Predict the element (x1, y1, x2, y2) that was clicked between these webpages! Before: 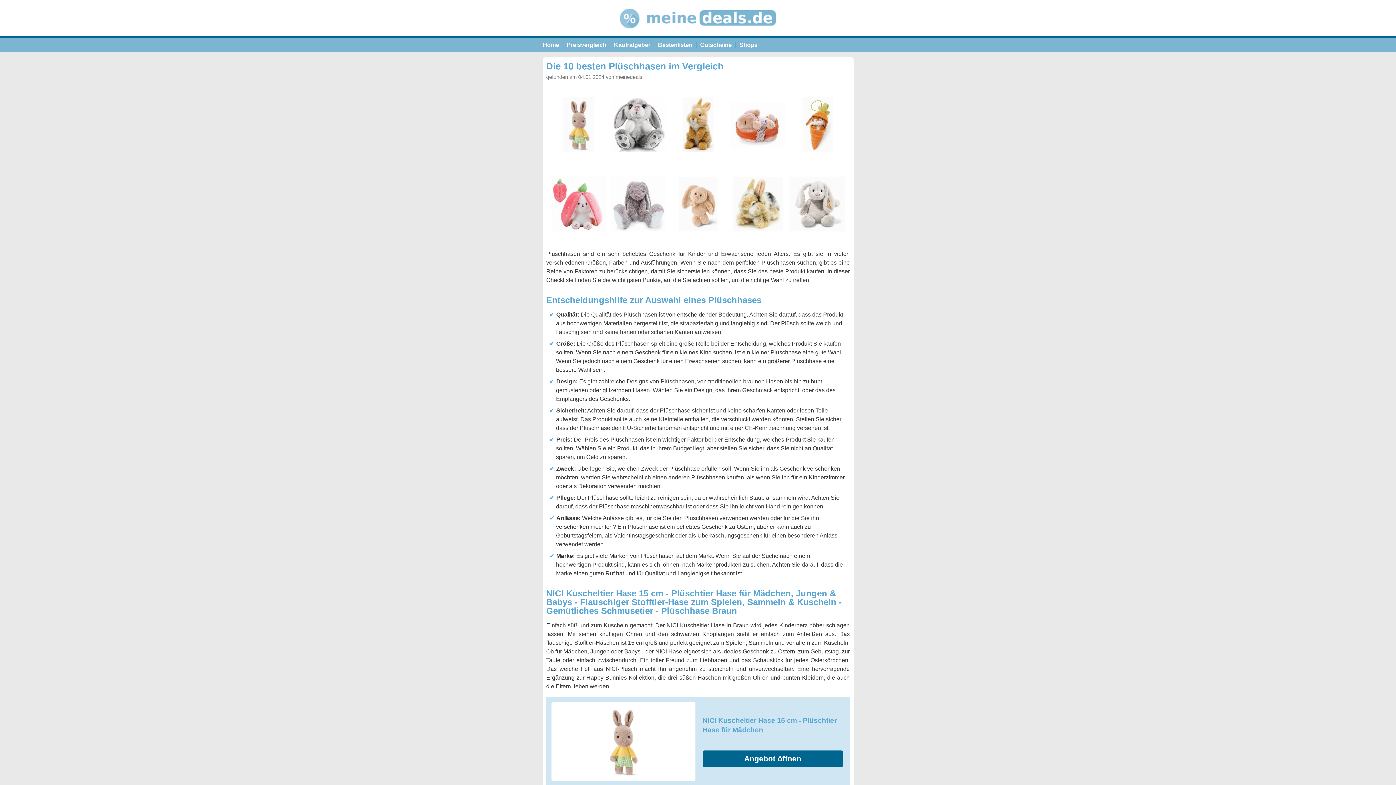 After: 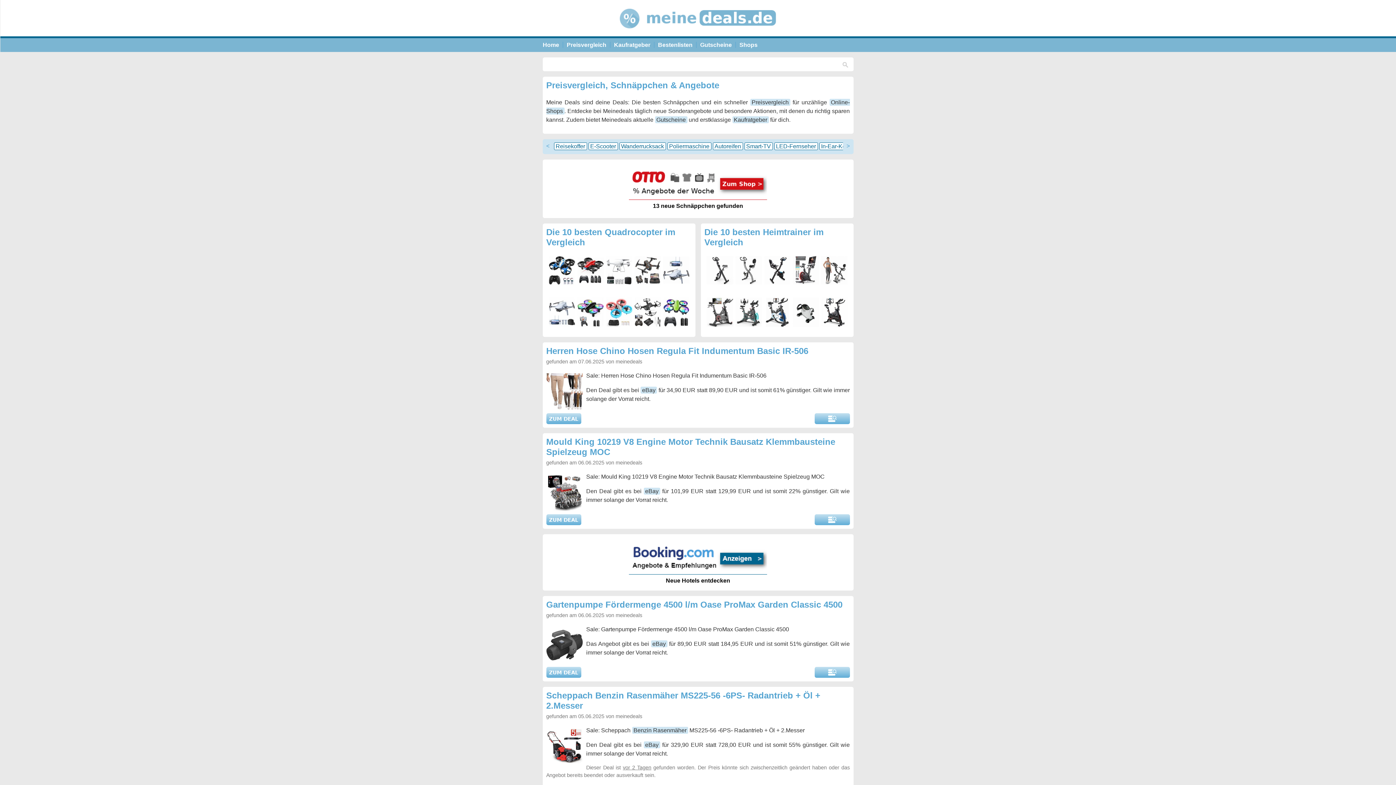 Action: label: Home bbox: (542, 41, 563, 48)